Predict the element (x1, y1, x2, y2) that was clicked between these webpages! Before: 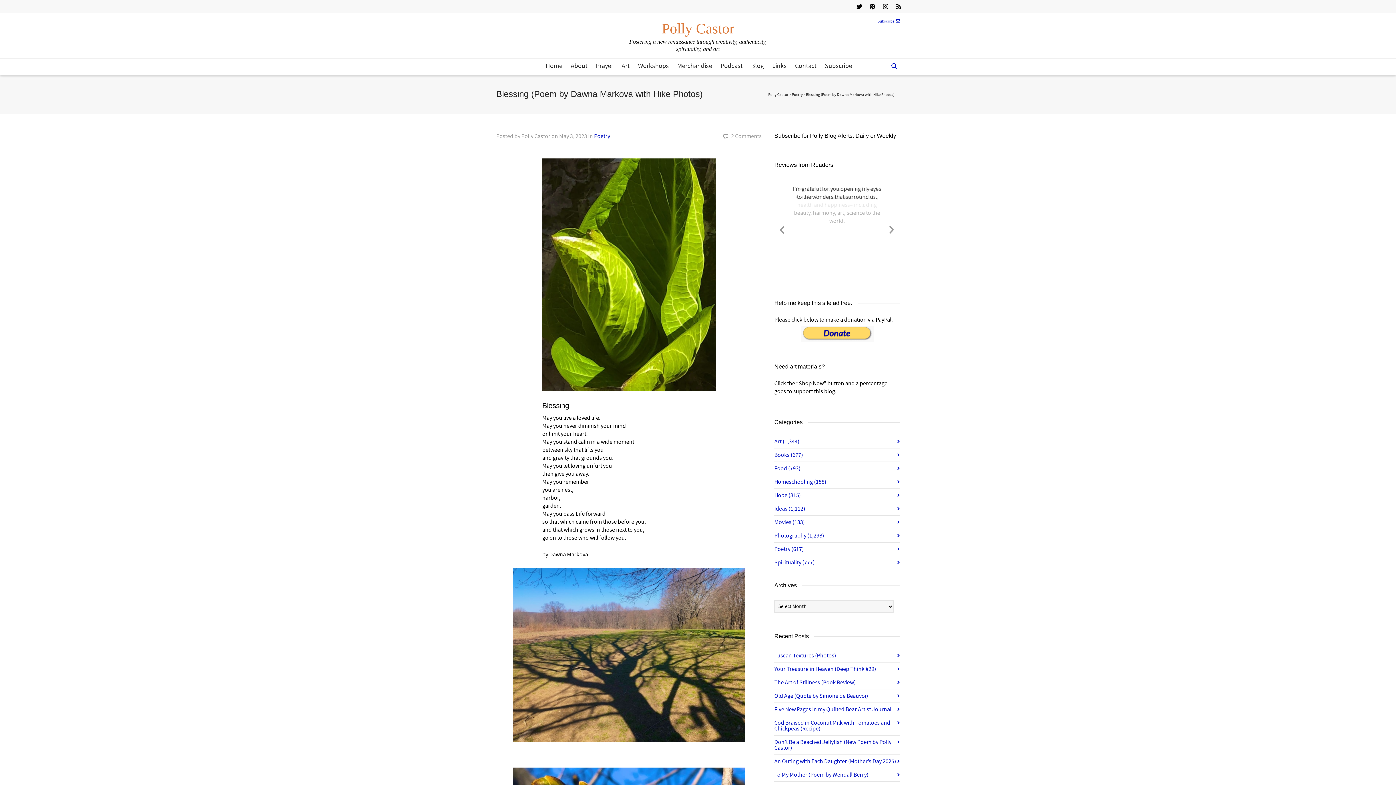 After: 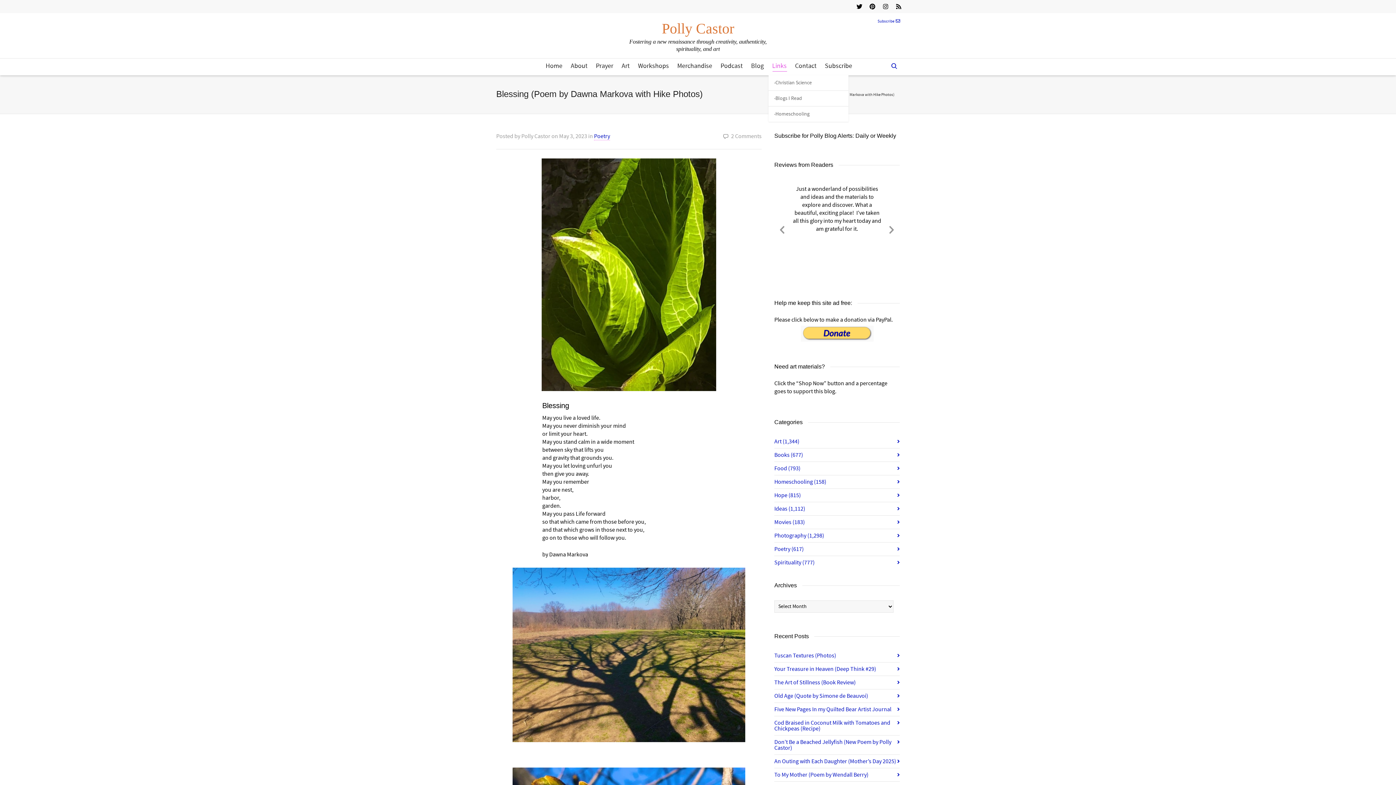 Action: label: Links bbox: (772, 58, 786, 74)